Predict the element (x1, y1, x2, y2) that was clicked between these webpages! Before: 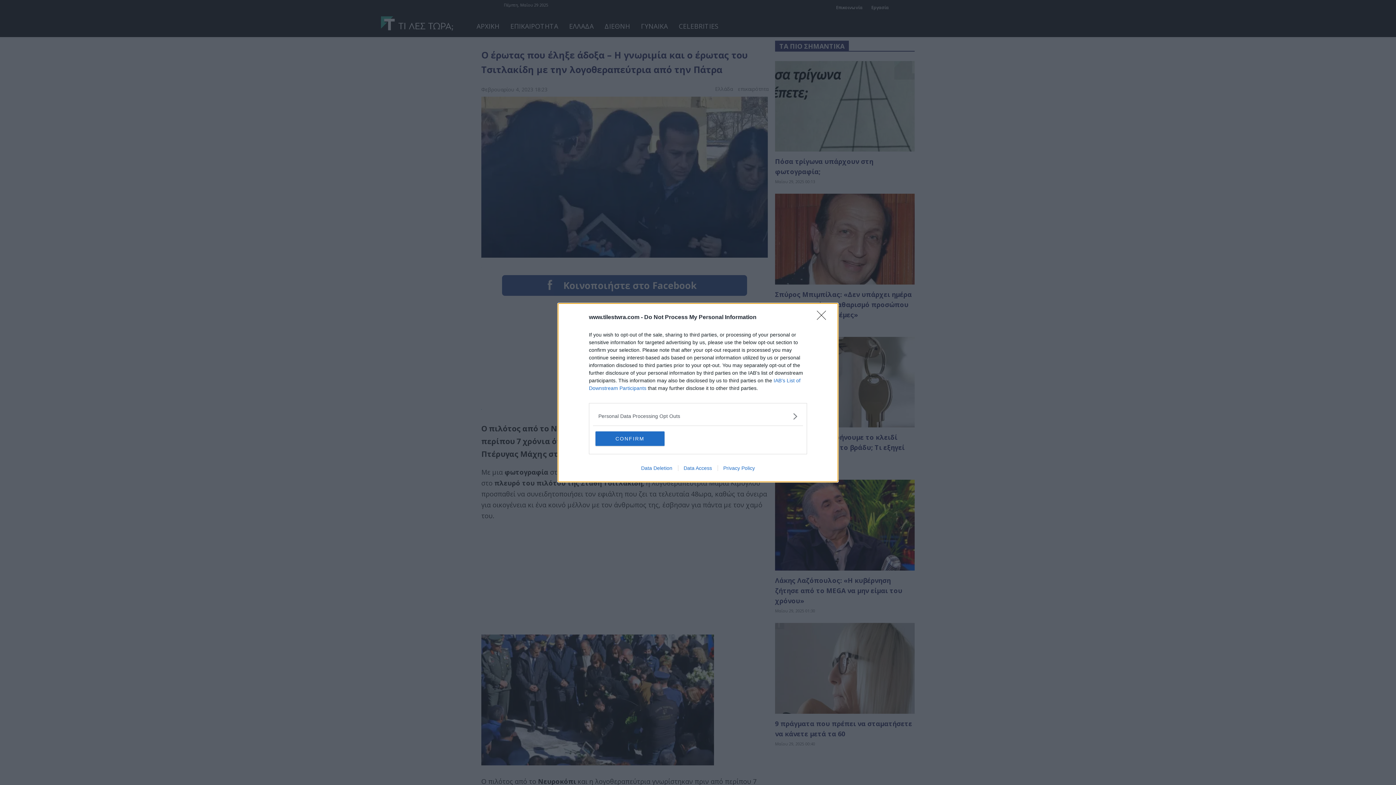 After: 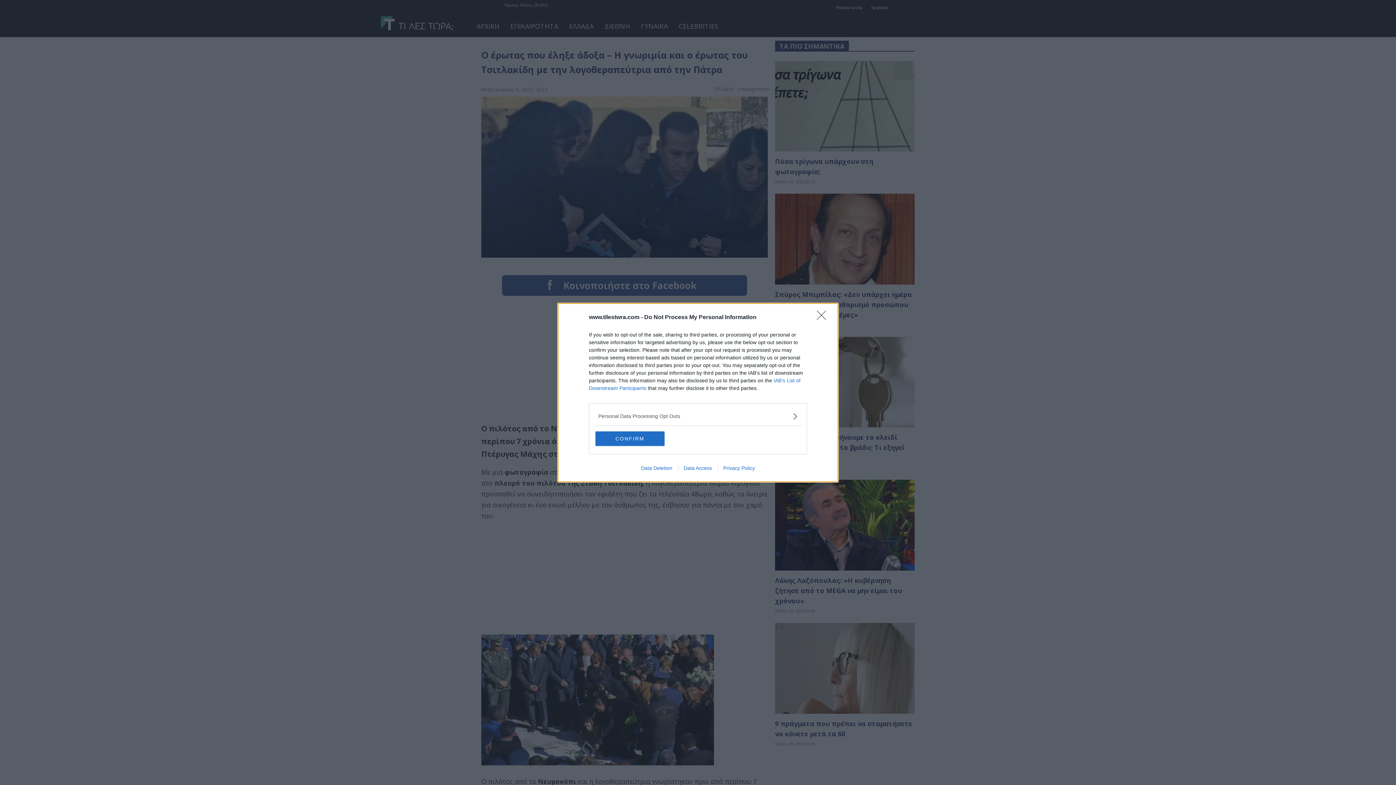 Action: bbox: (635, 465, 678, 471) label: Data Deletion